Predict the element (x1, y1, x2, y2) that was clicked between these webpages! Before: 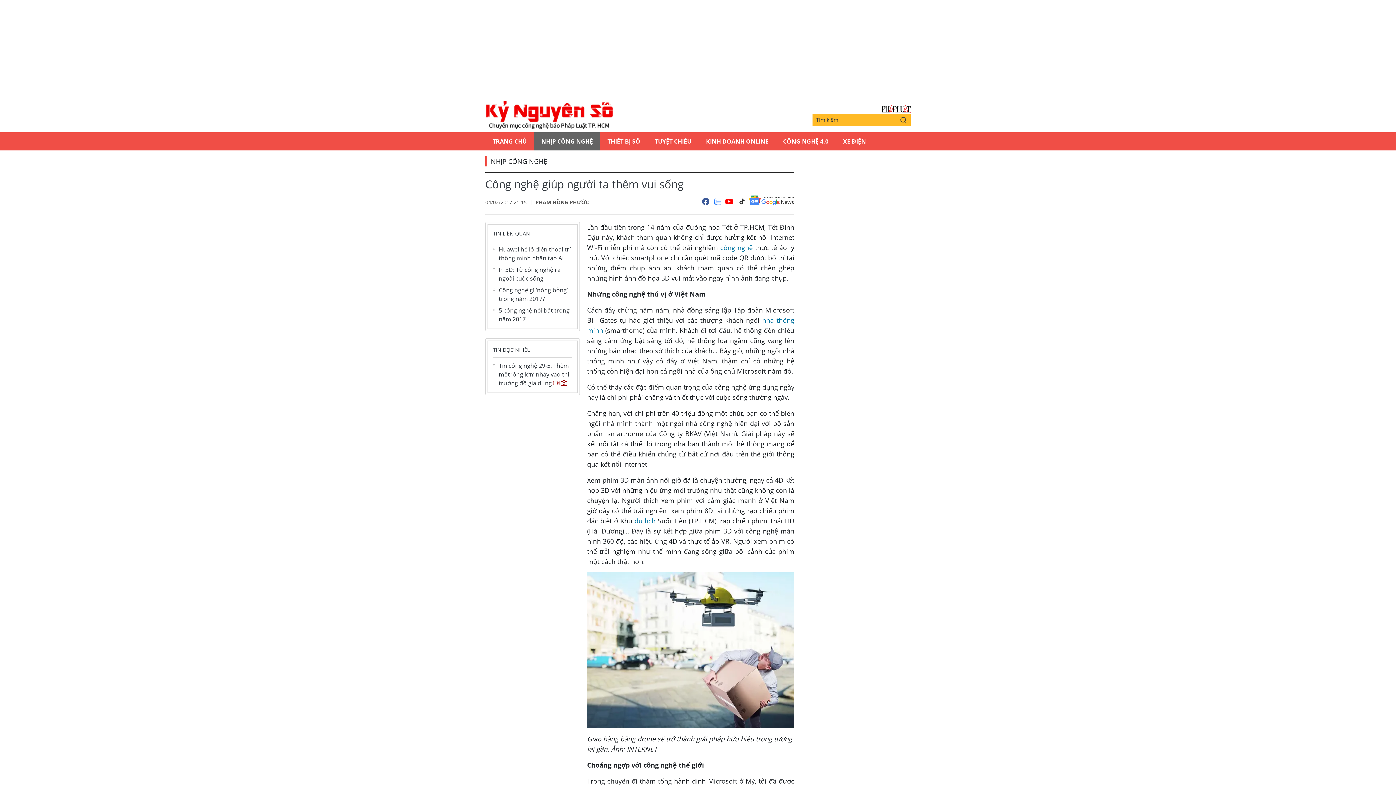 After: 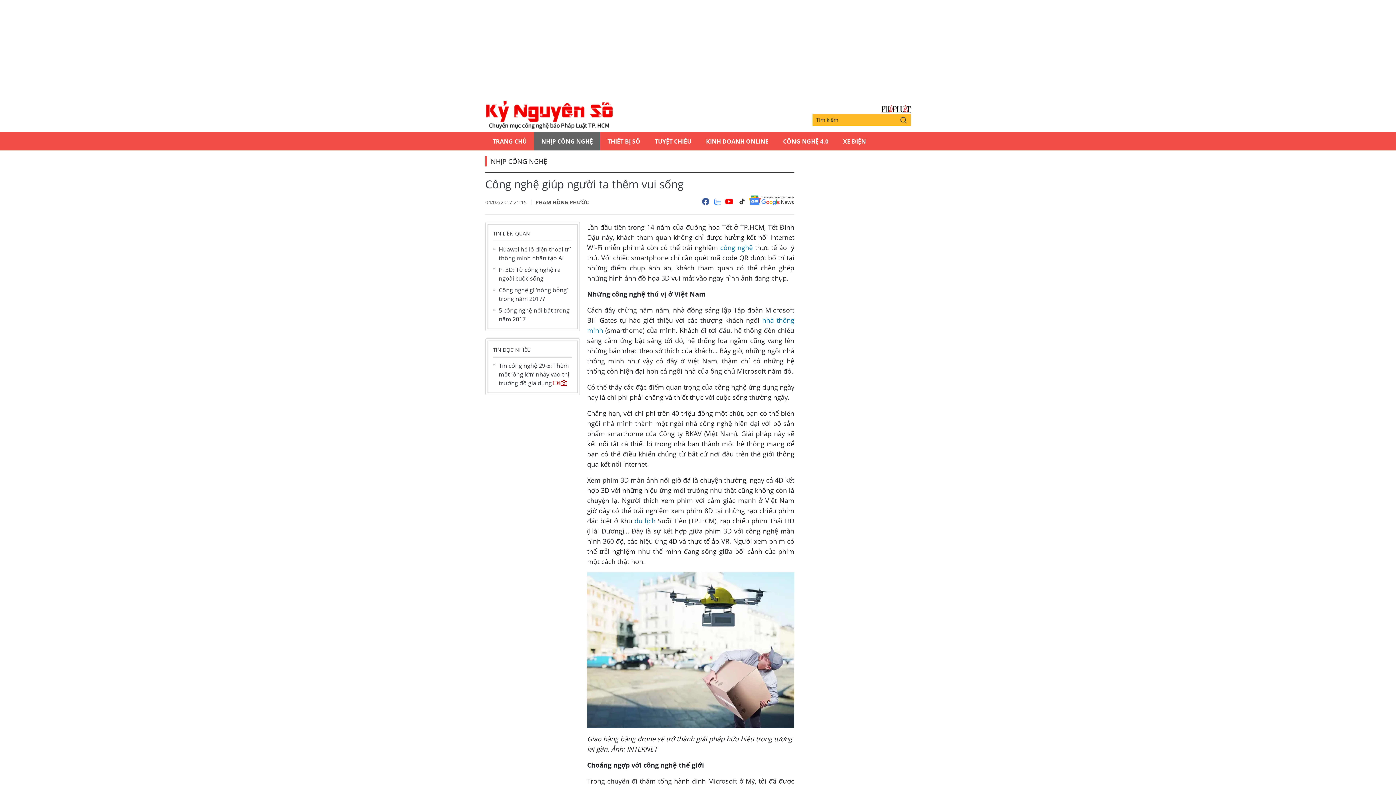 Action: bbox: (749, 195, 794, 208)